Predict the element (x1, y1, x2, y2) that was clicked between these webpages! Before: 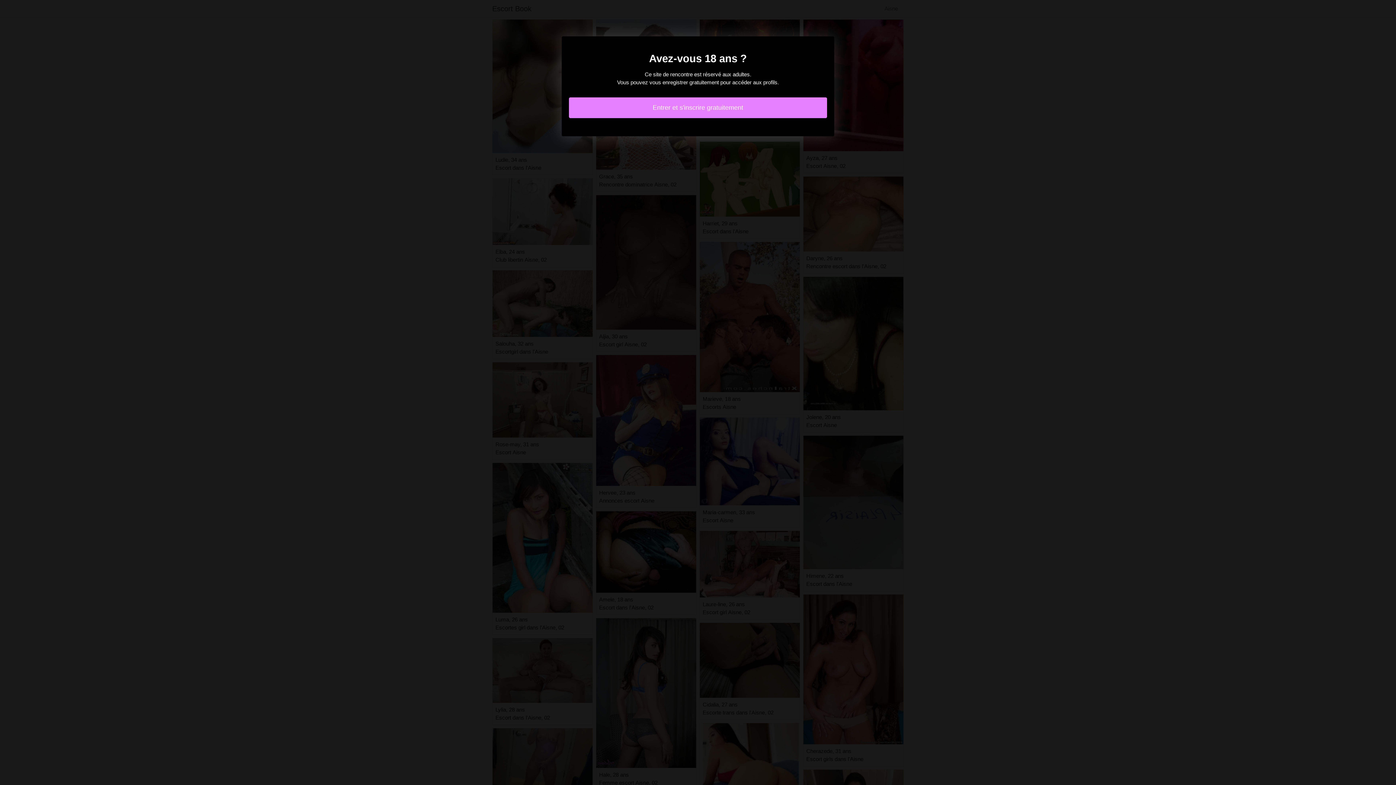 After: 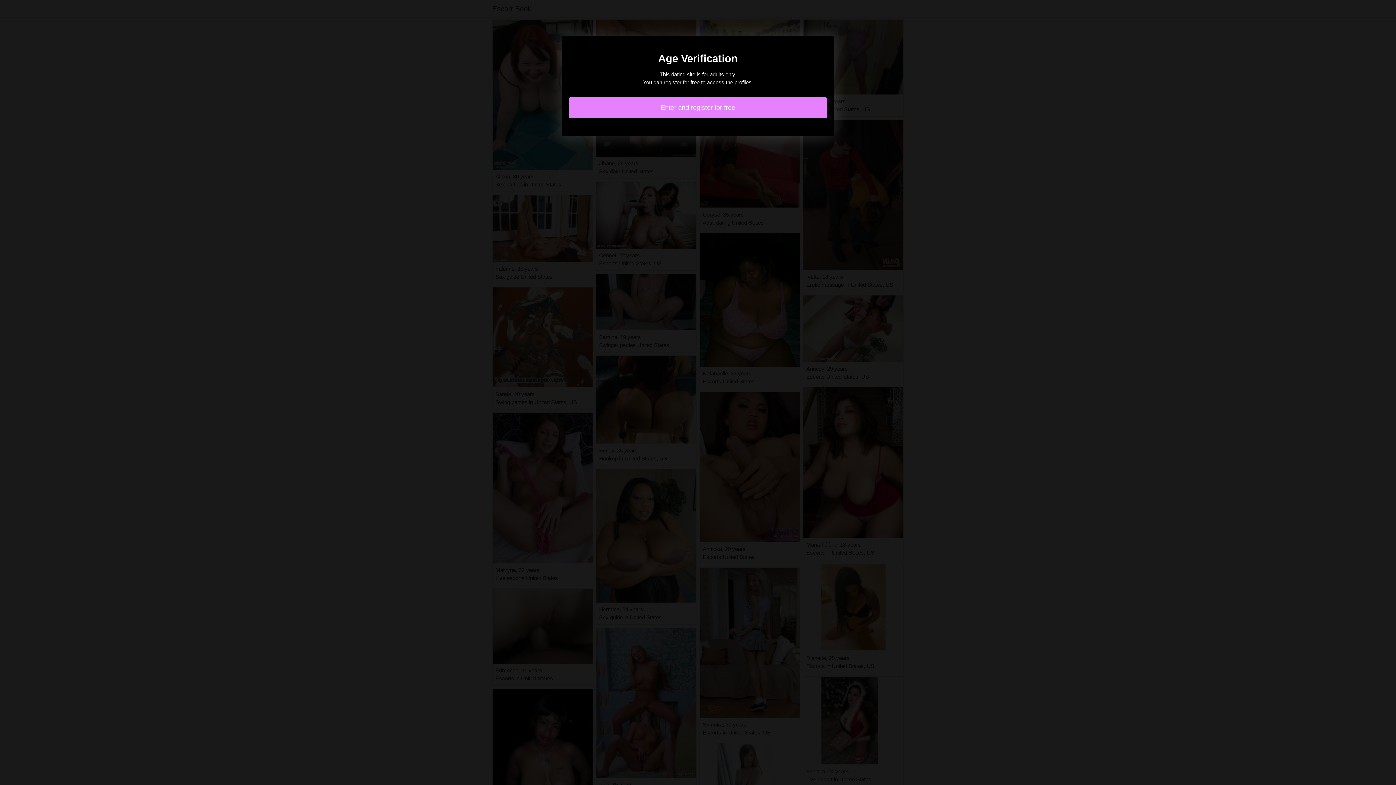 Action: bbox: (569, 97, 827, 118) label: Entrer et s'inscrire gratuitement